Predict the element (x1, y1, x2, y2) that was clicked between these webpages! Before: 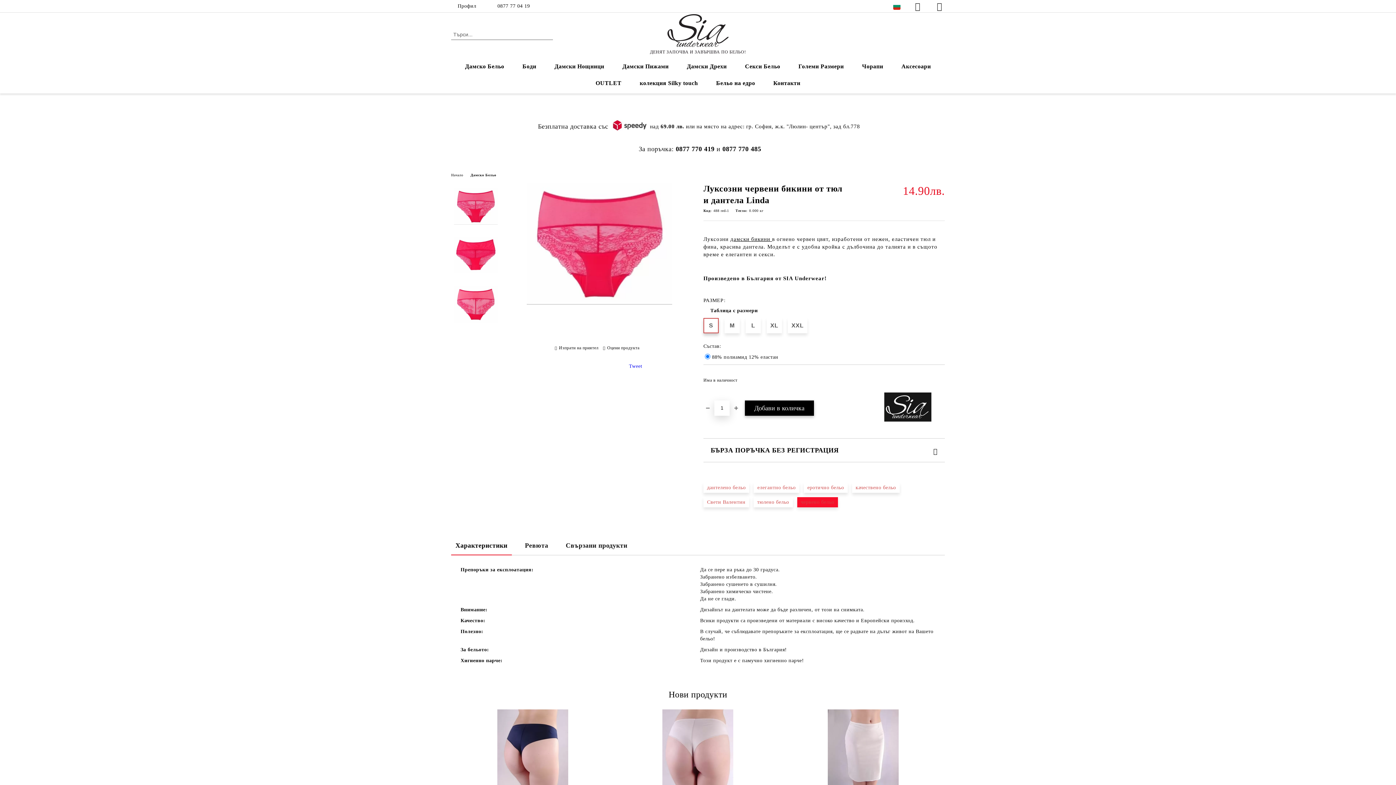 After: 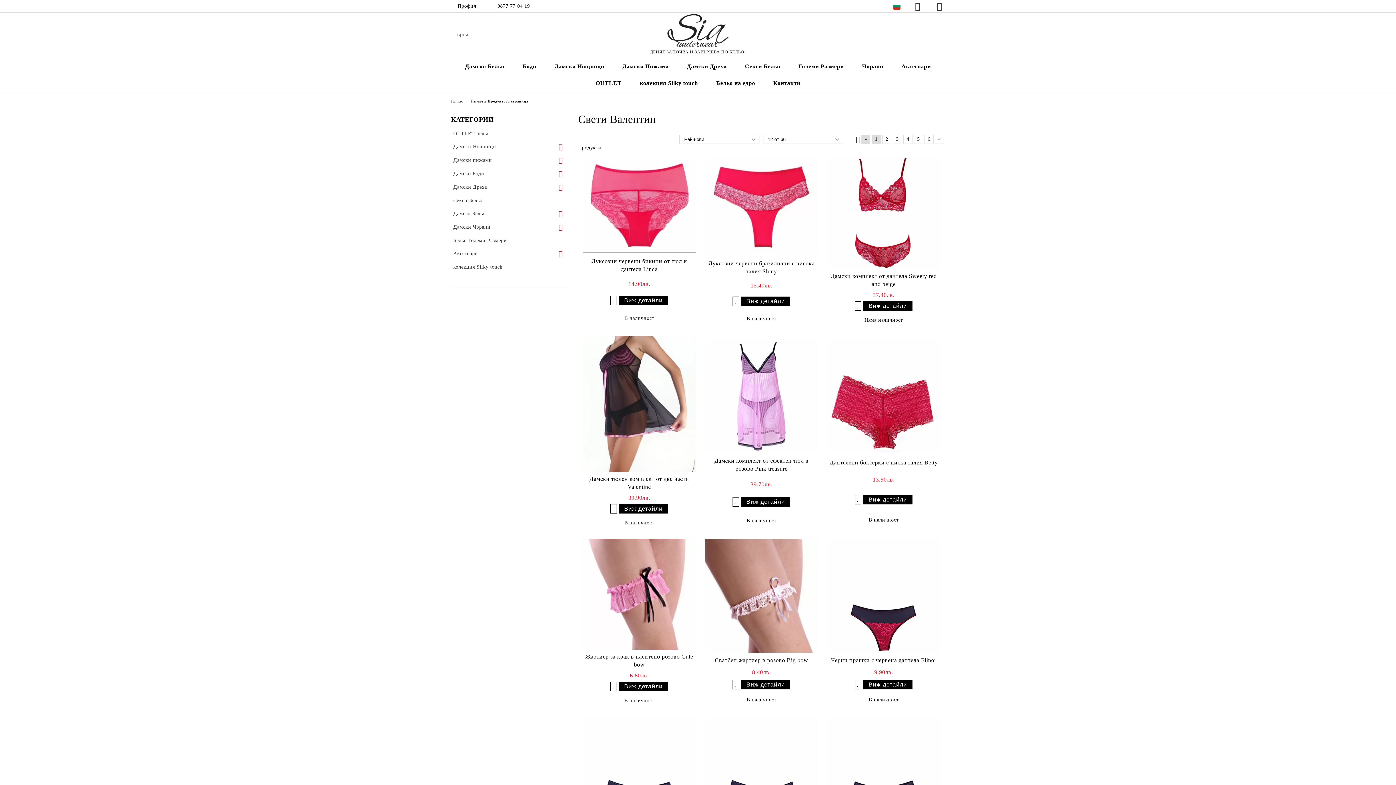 Action: bbox: (703, 497, 749, 507) label: Свети Валентин